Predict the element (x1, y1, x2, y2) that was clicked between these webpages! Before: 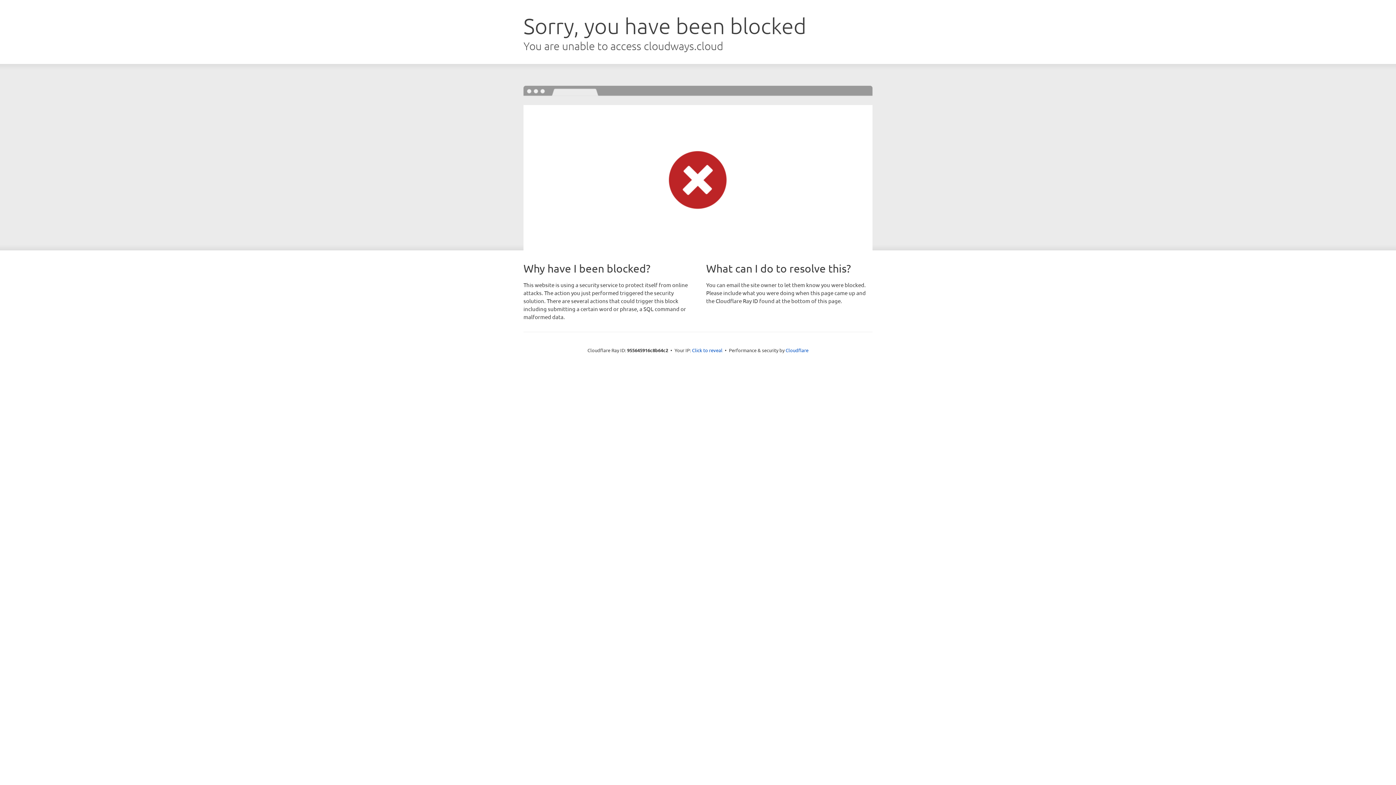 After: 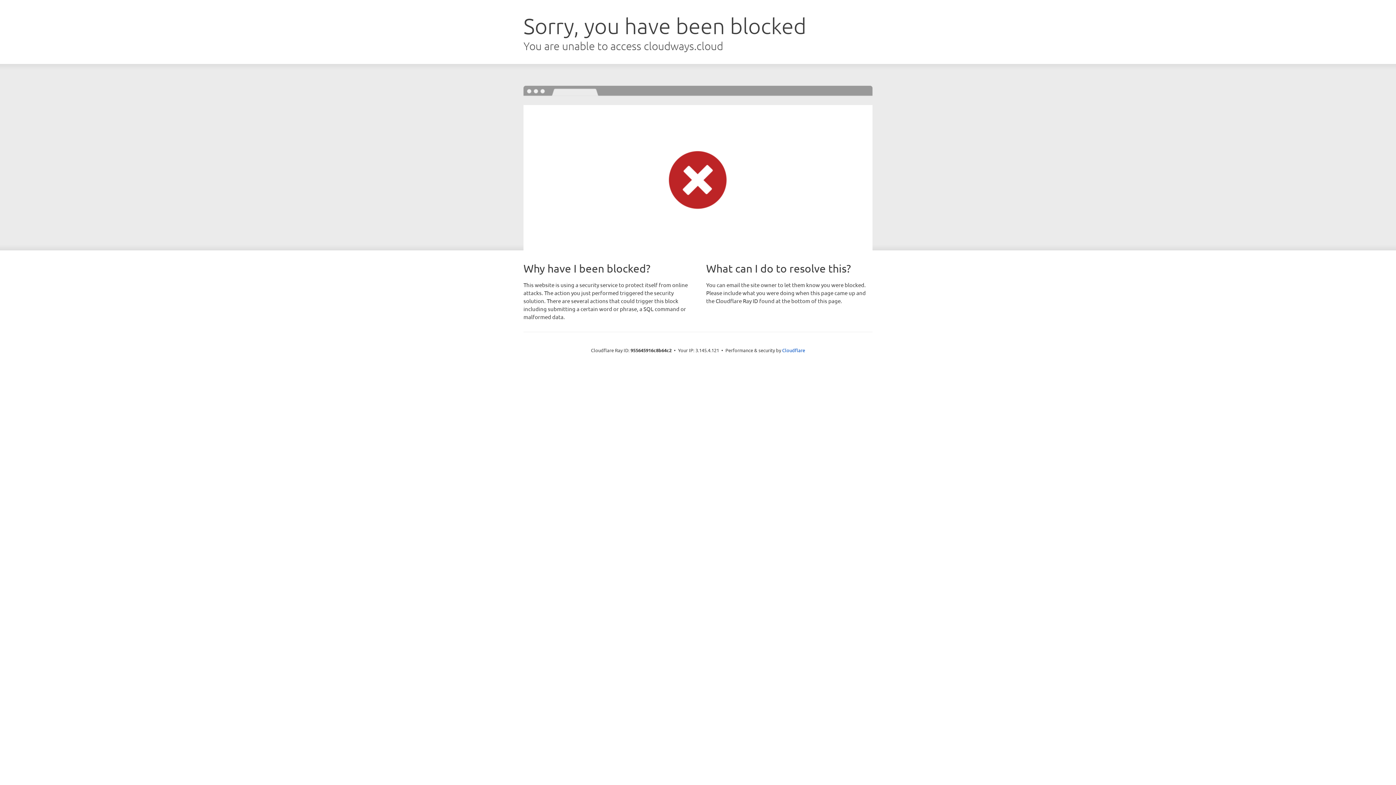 Action: label: Click to reveal bbox: (692, 346, 722, 353)